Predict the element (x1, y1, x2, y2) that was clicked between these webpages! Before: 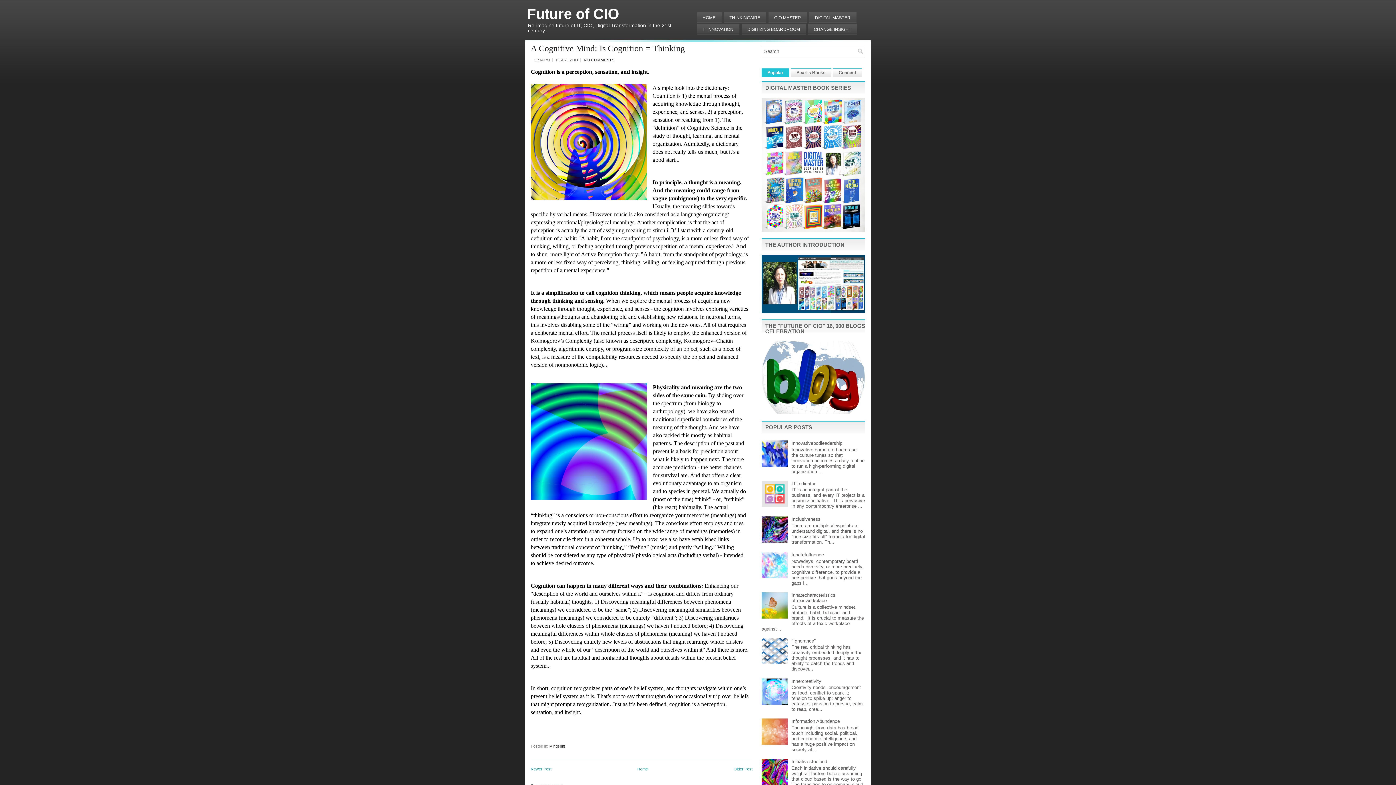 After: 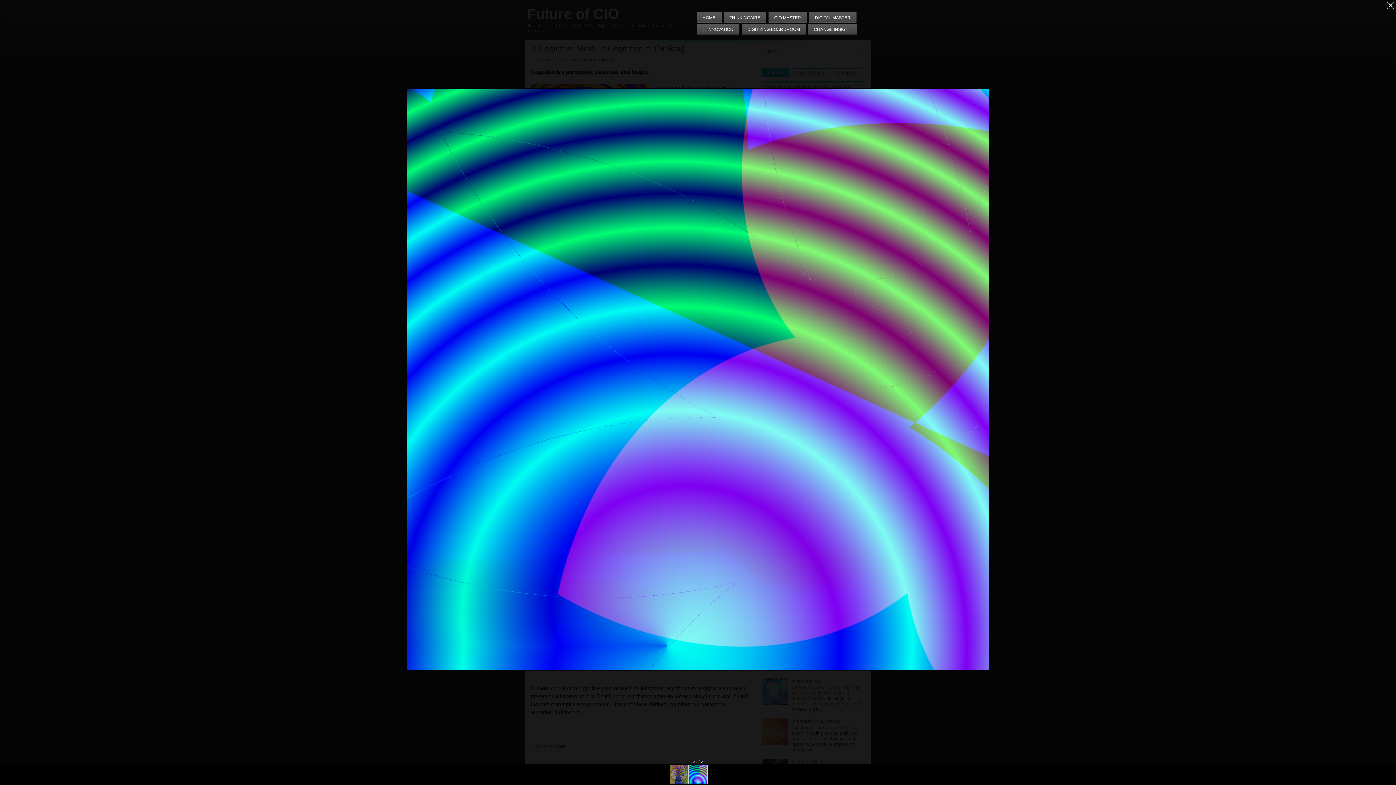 Action: bbox: (530, 383, 648, 503)